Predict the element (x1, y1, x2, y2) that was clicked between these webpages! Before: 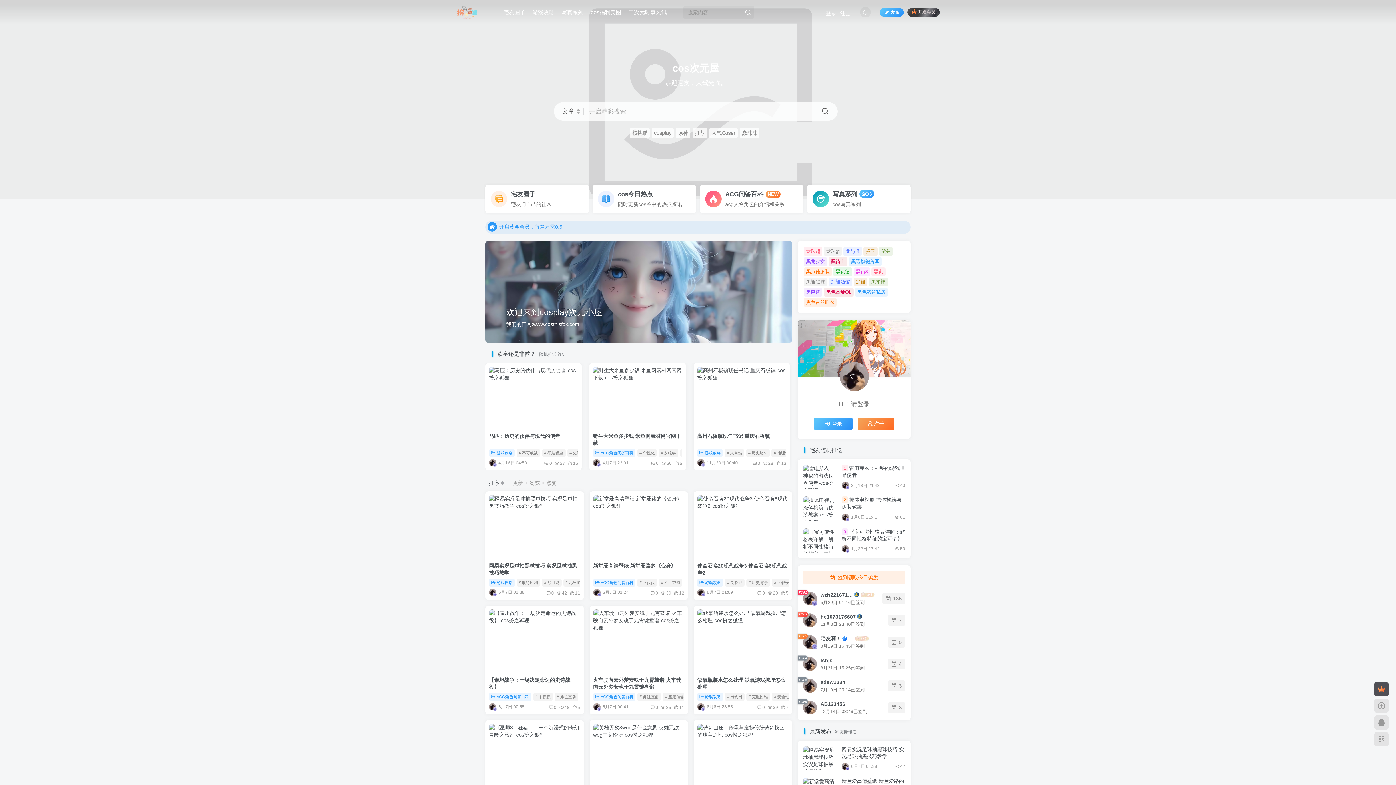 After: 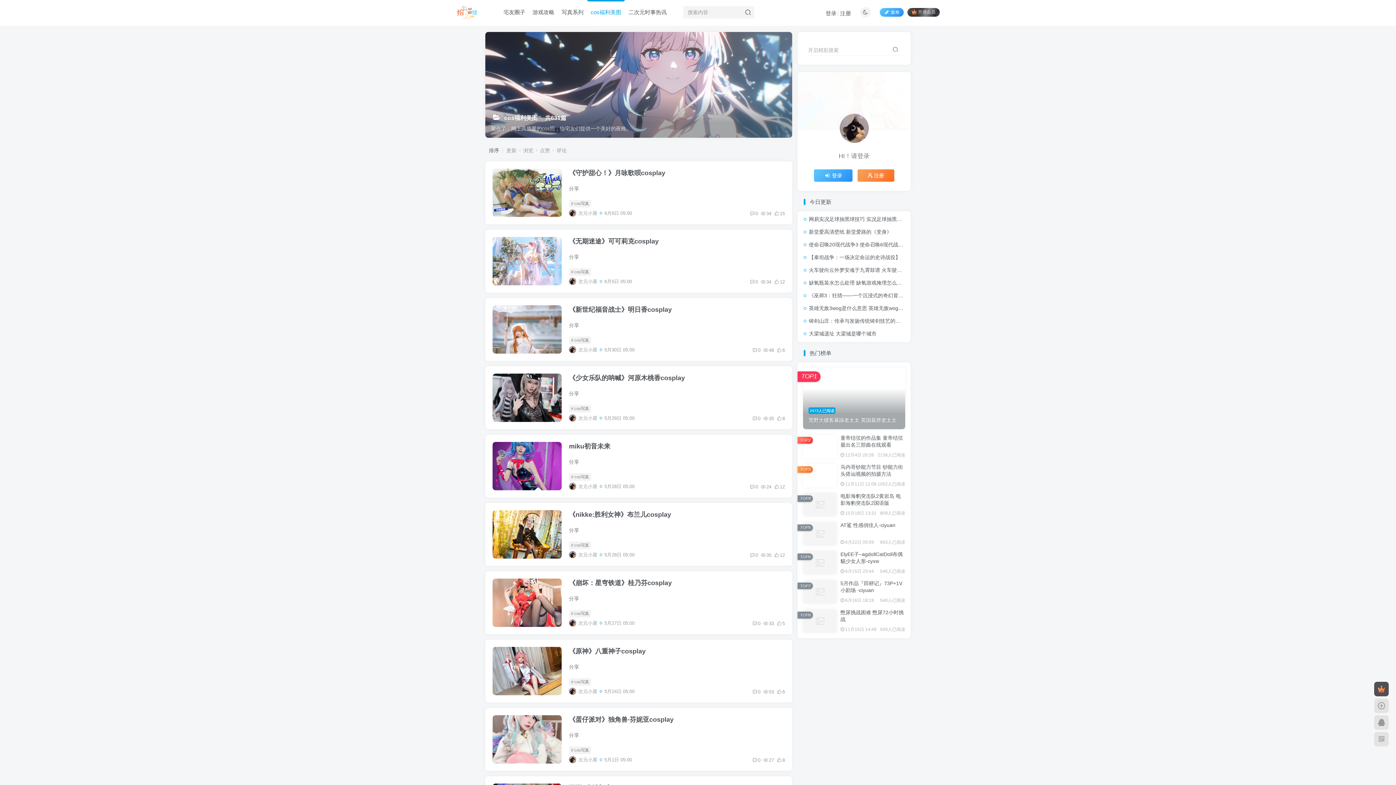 Action: bbox: (587, 3, 625, 21) label: cos福利美图